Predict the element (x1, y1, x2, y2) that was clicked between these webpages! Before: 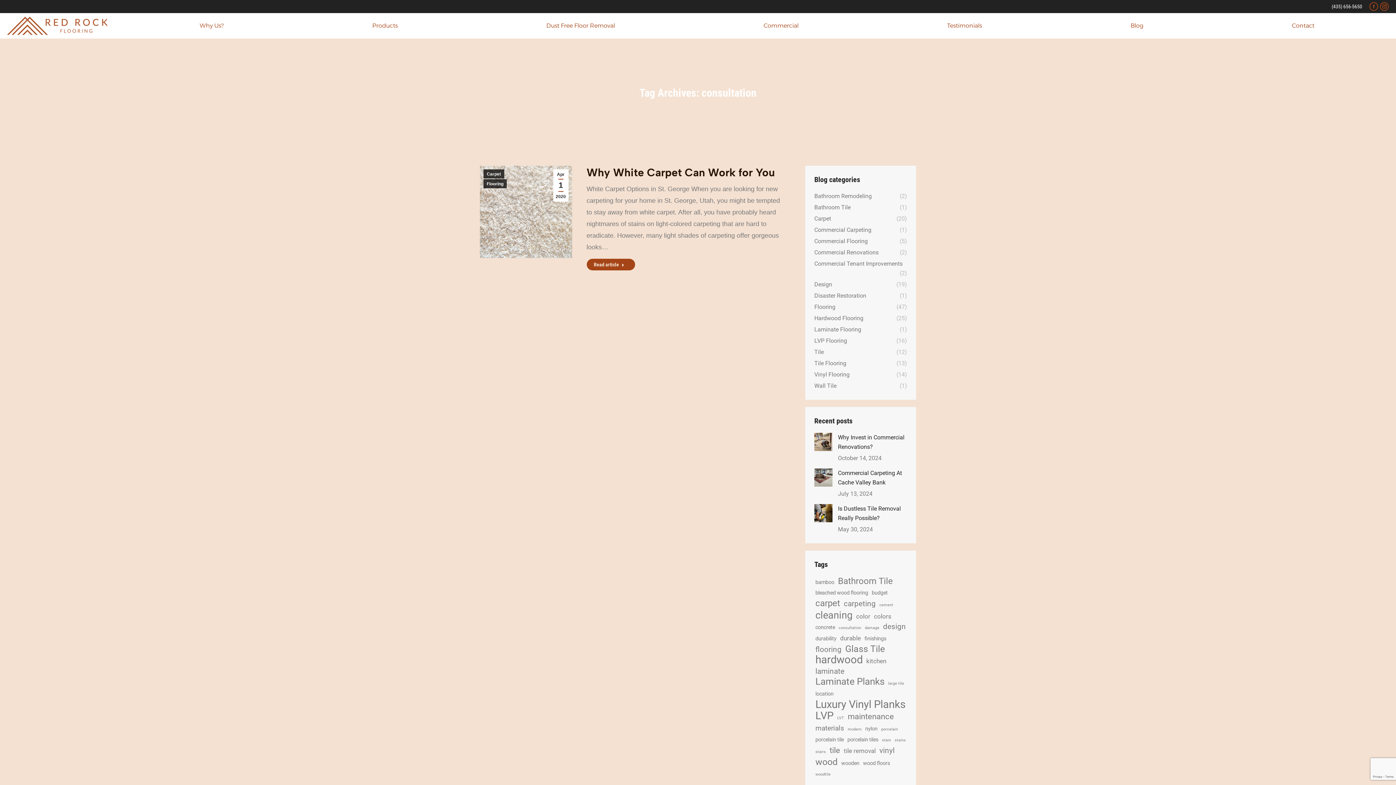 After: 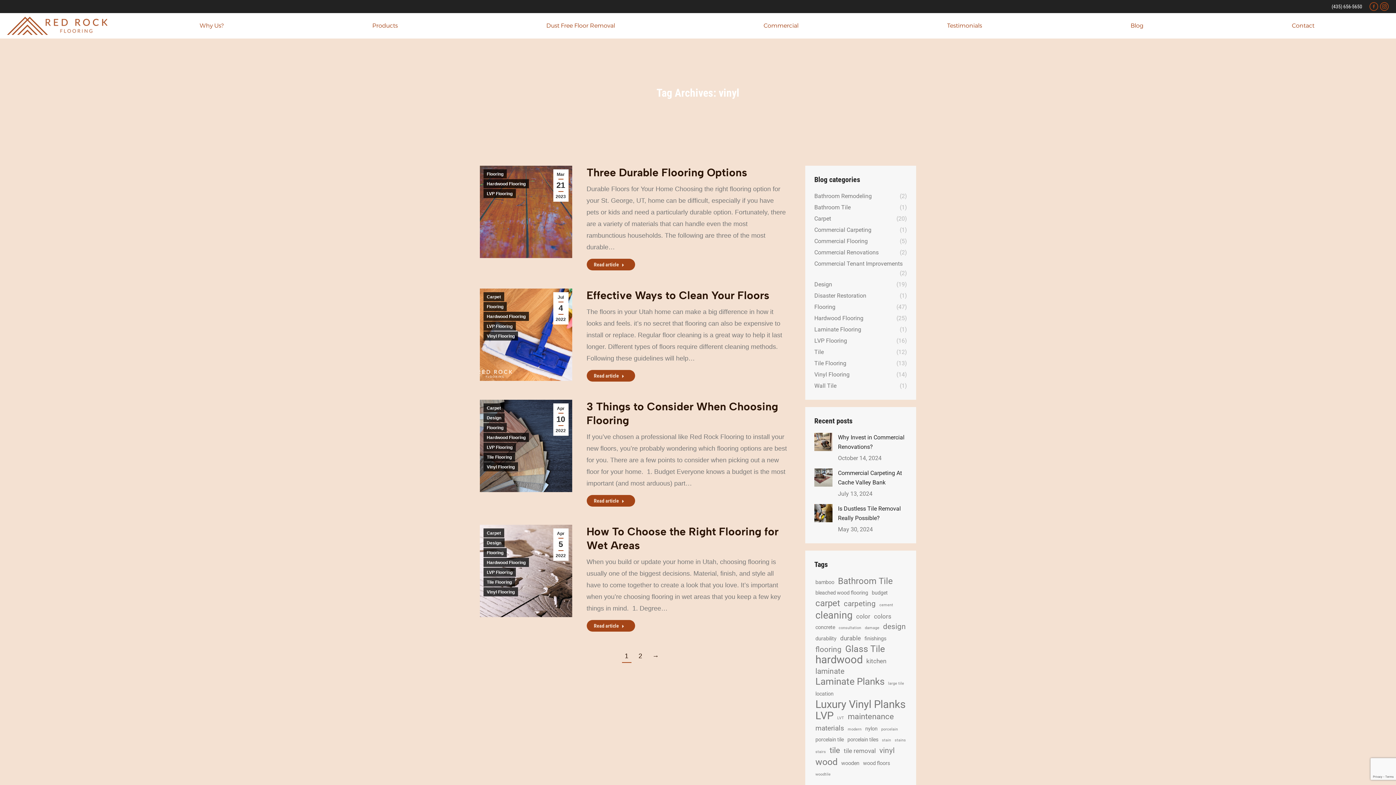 Action: label: vinyl (5 items) bbox: (878, 746, 896, 755)